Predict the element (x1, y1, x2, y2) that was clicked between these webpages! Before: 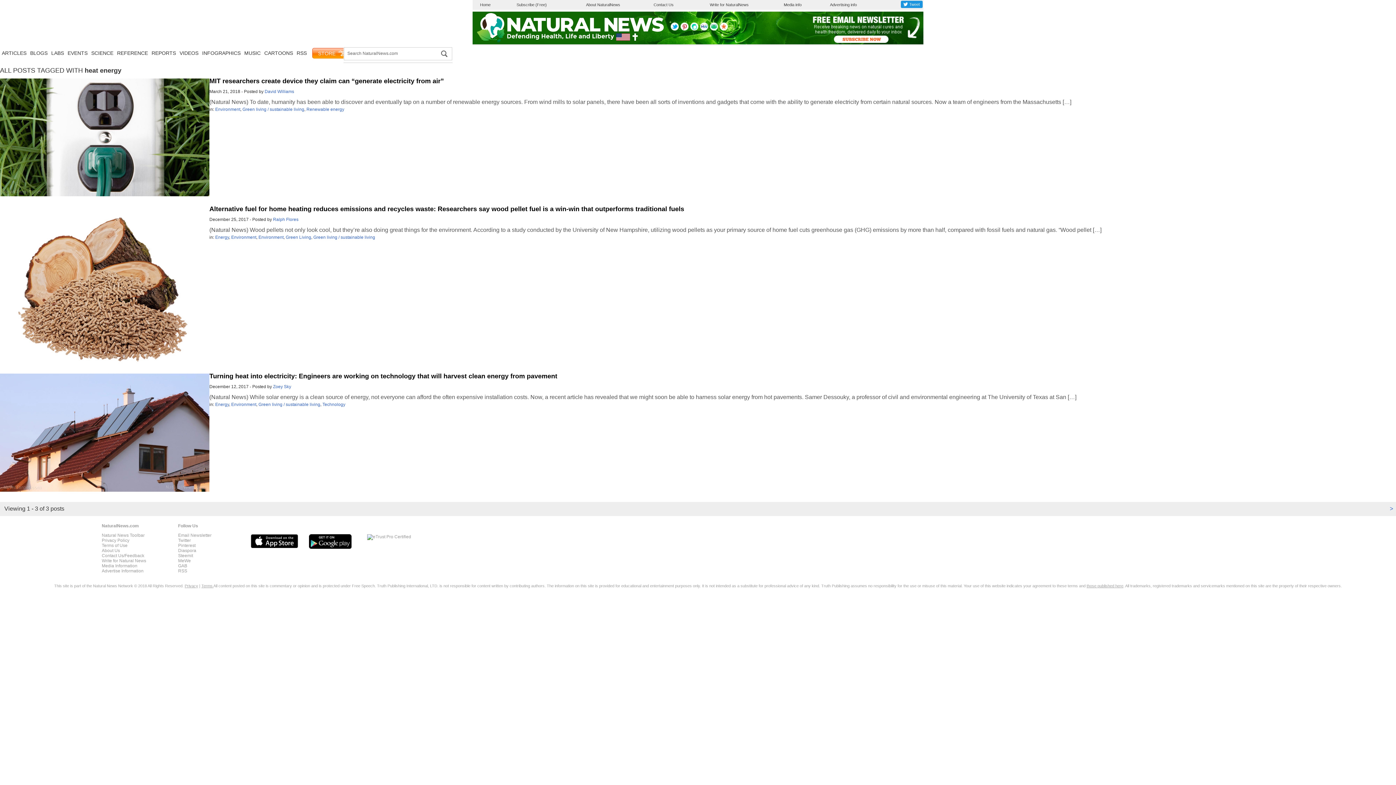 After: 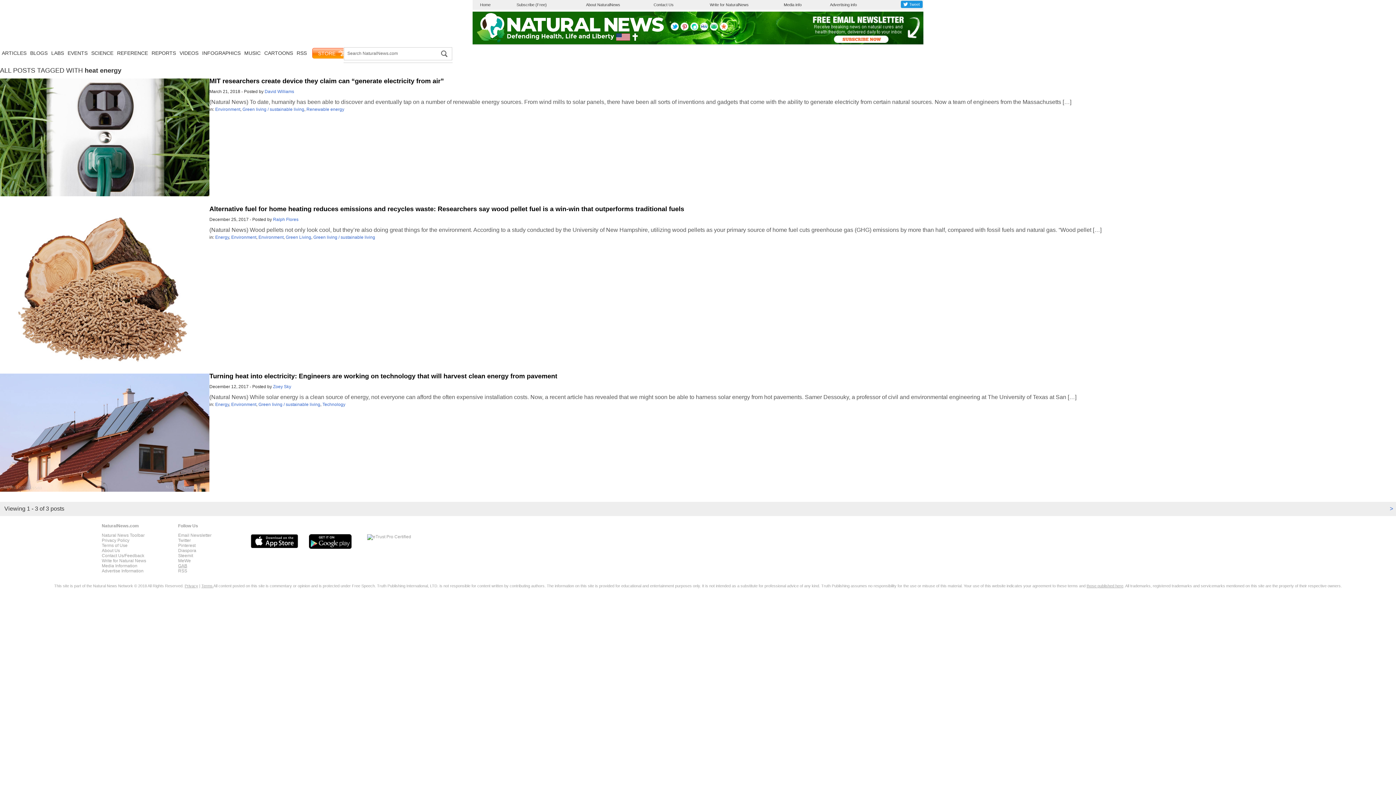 Action: bbox: (178, 563, 187, 568) label: GAB